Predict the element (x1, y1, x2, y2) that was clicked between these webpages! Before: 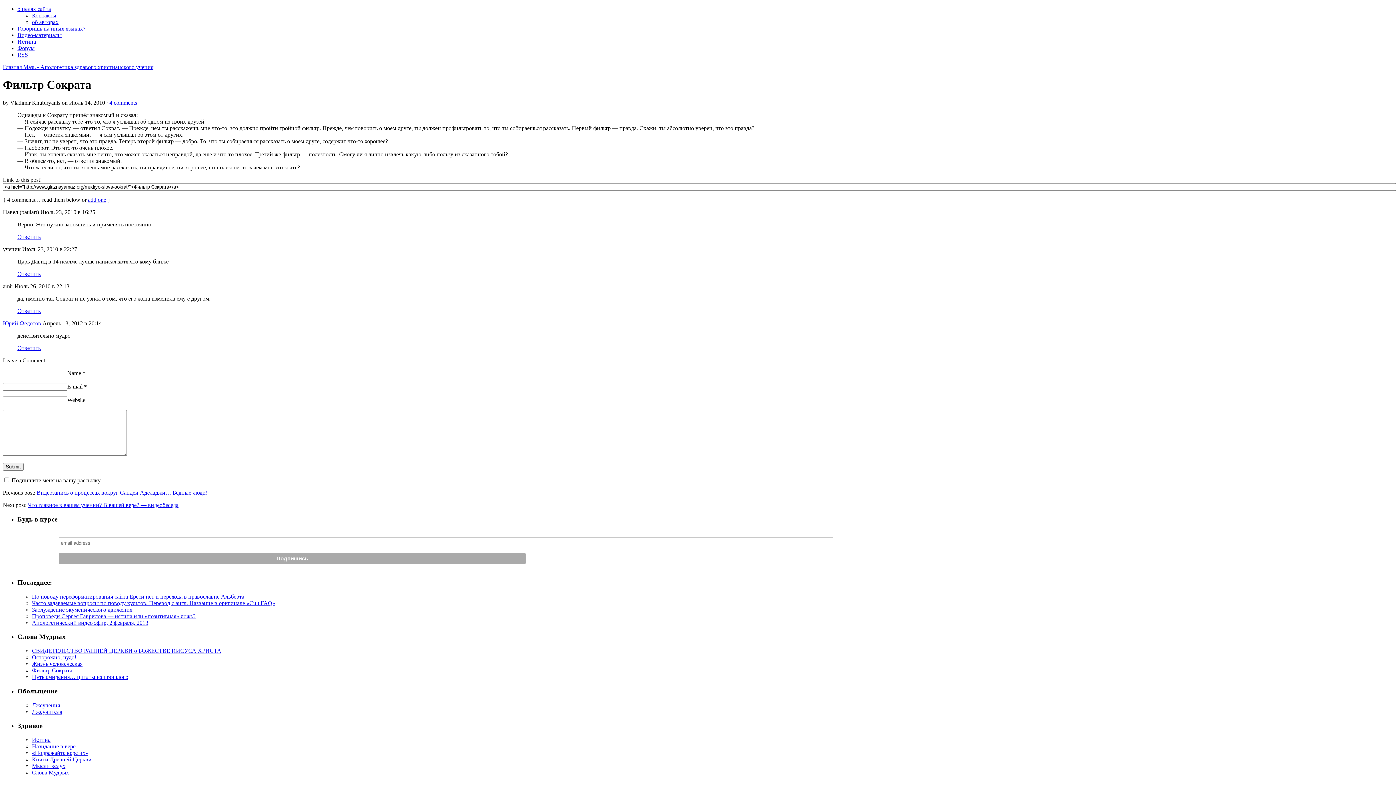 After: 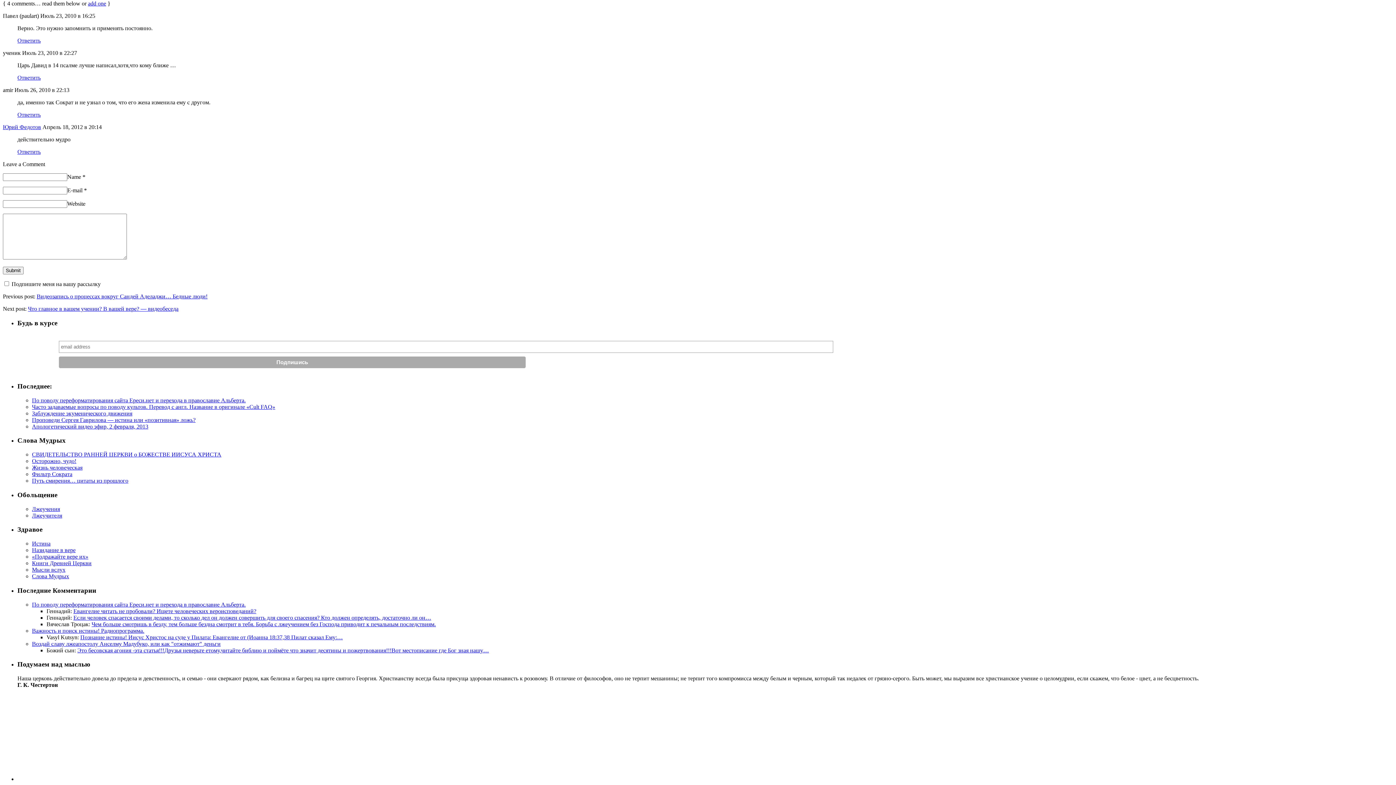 Action: bbox: (109, 99, 137, 105) label: 4 comments